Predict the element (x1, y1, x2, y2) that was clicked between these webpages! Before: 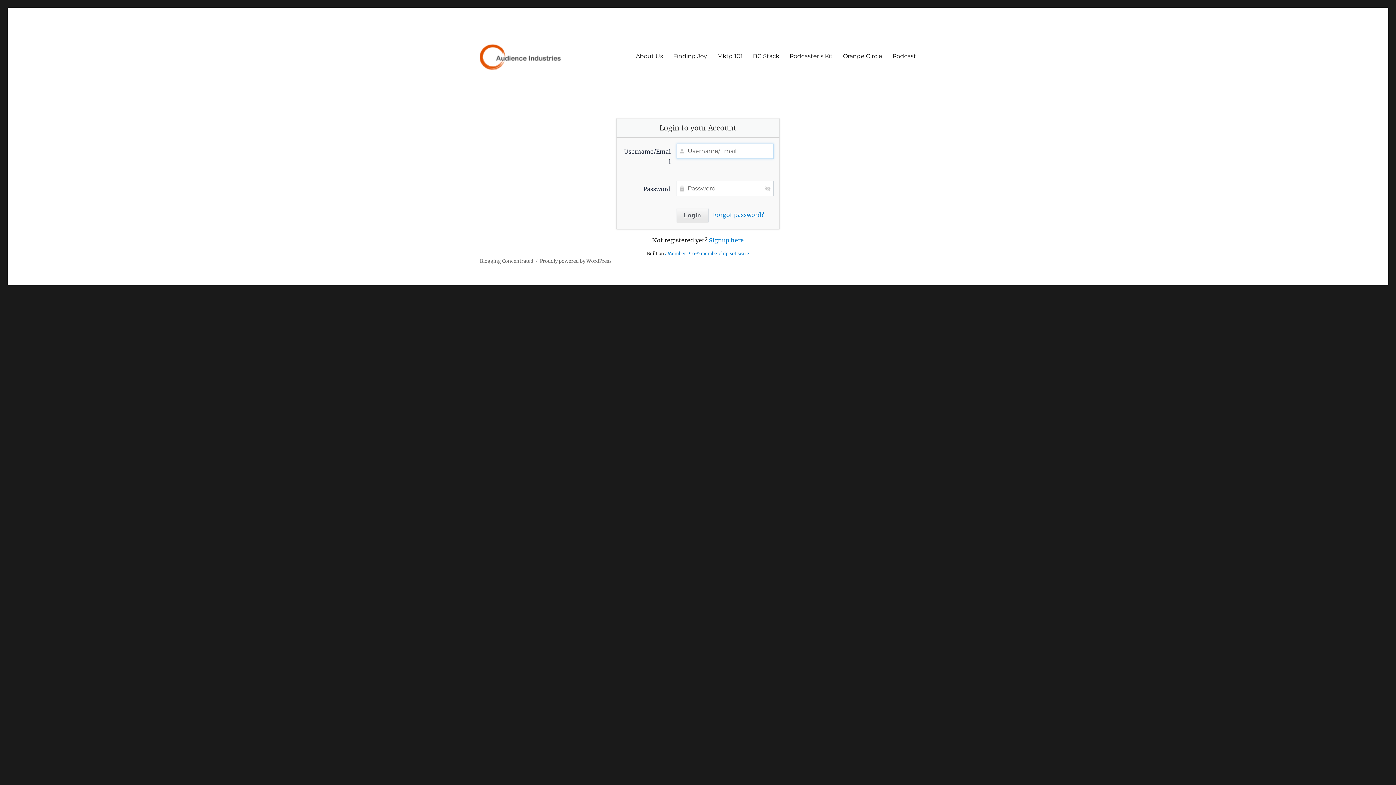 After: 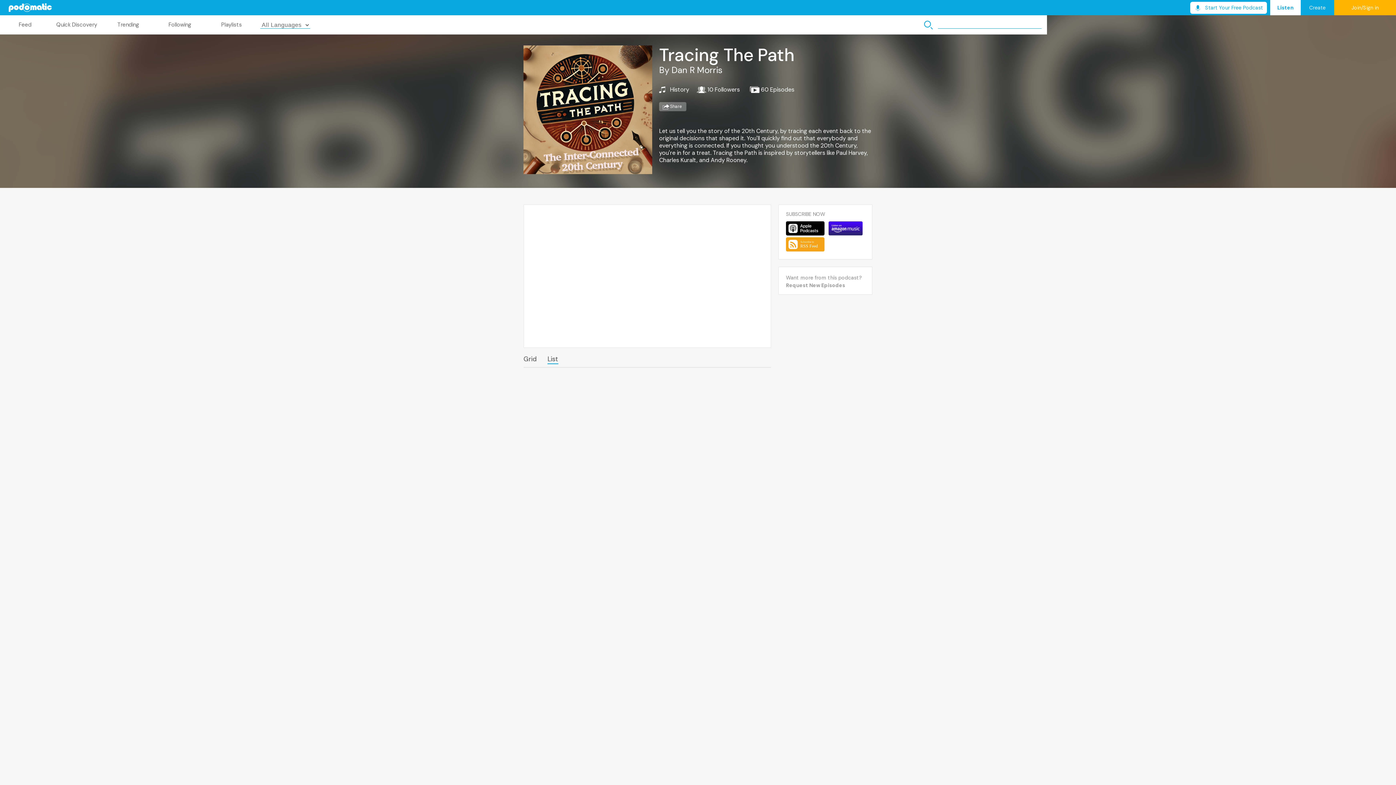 Action: bbox: (887, 48, 921, 63) label: Podcast